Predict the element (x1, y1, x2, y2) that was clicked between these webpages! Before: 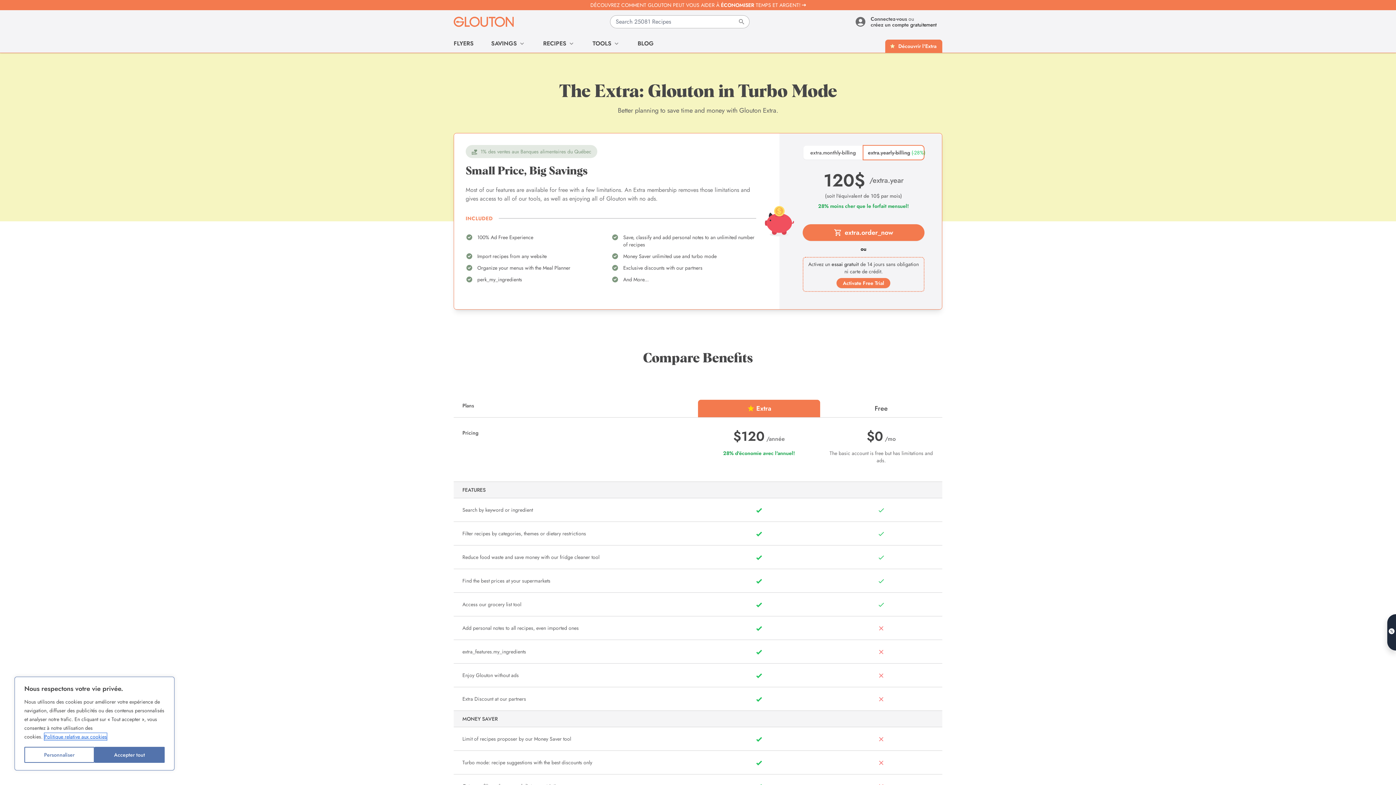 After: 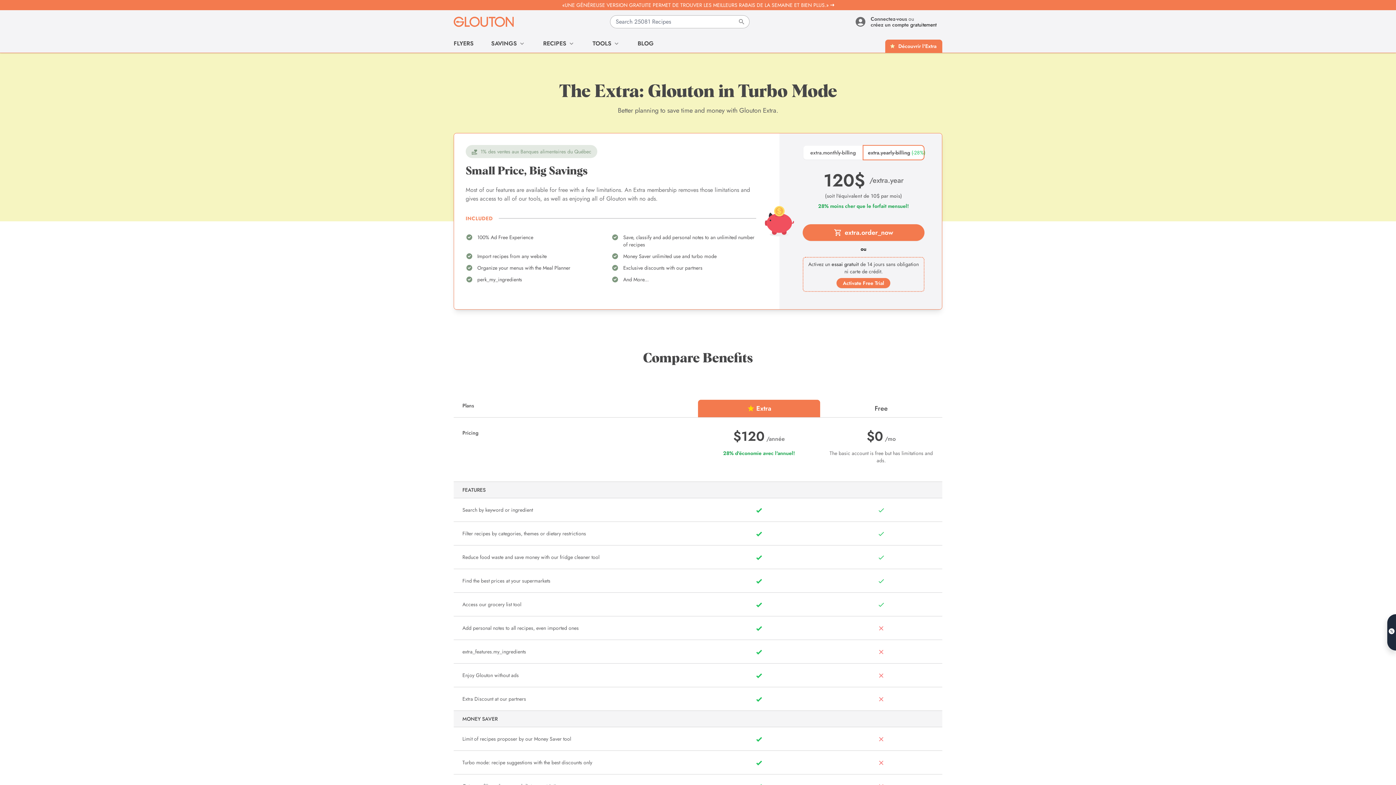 Action: label: Accepter tout bbox: (94, 747, 164, 763)